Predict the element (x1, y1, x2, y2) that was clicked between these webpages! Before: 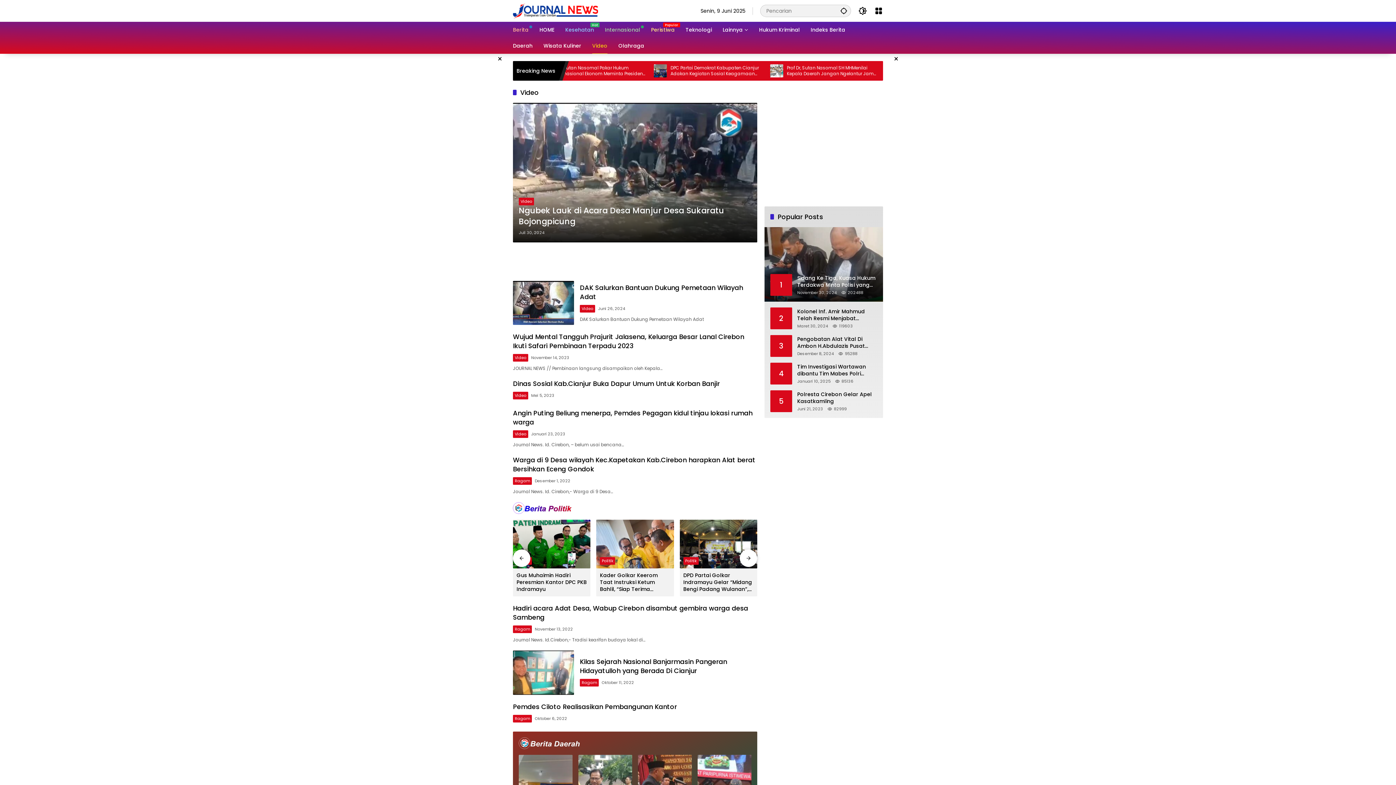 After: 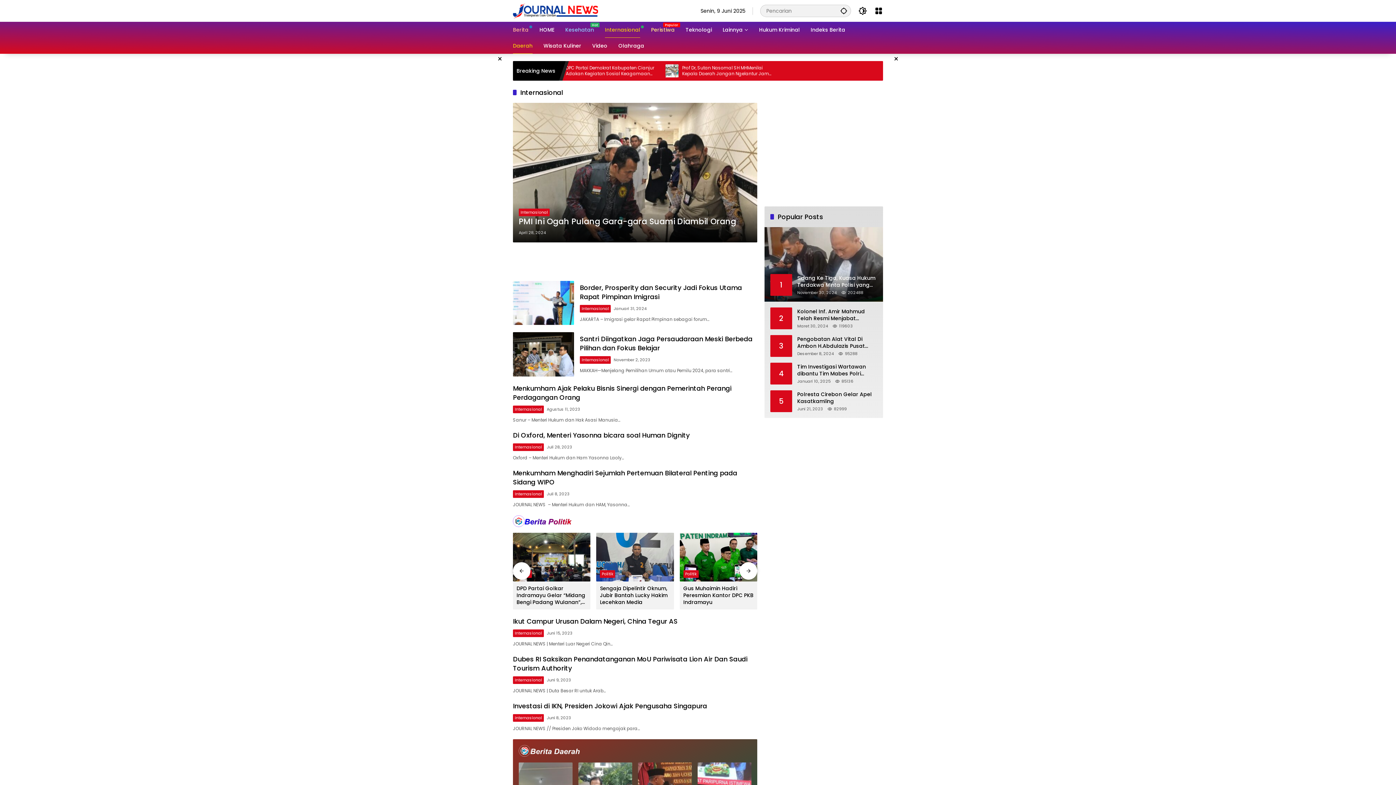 Action: bbox: (605, 21, 640, 37) label: Internasional